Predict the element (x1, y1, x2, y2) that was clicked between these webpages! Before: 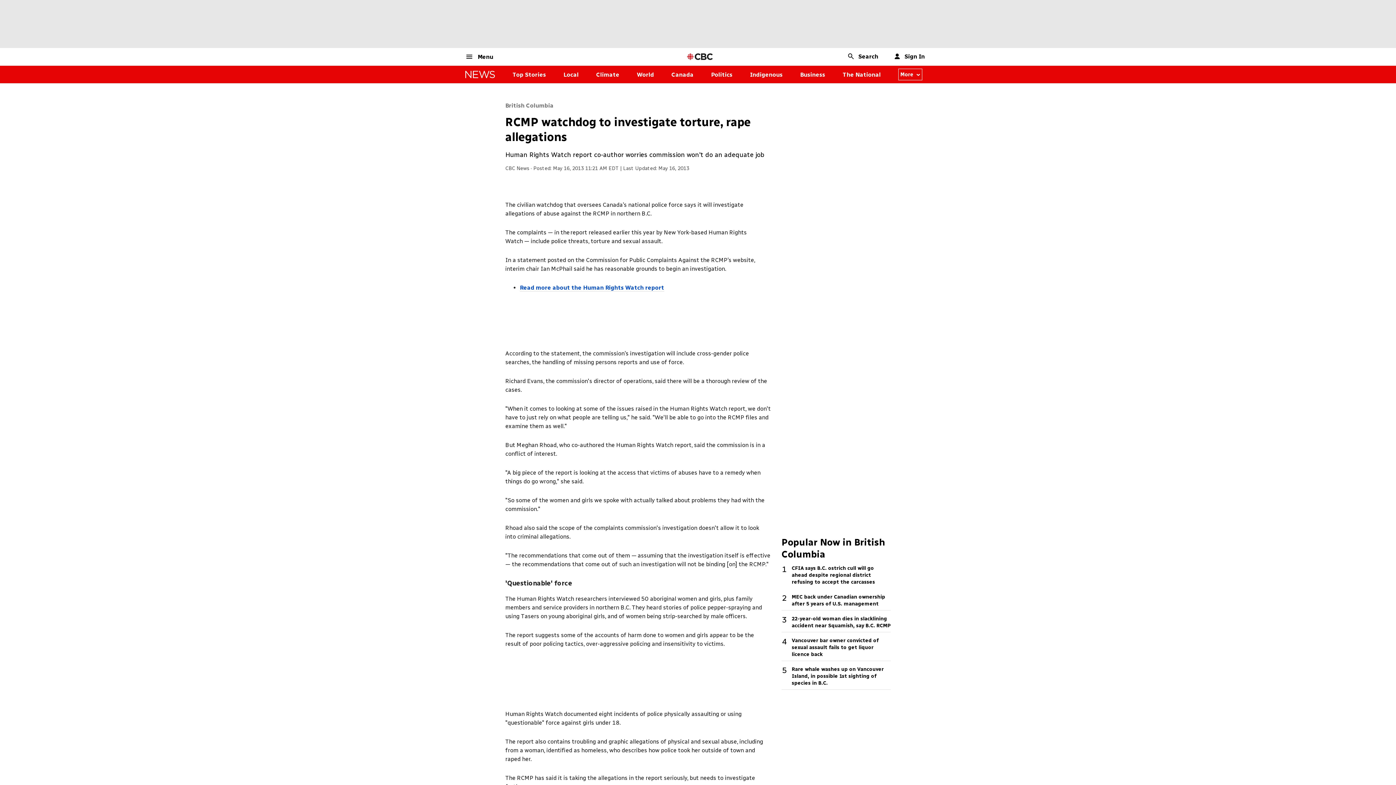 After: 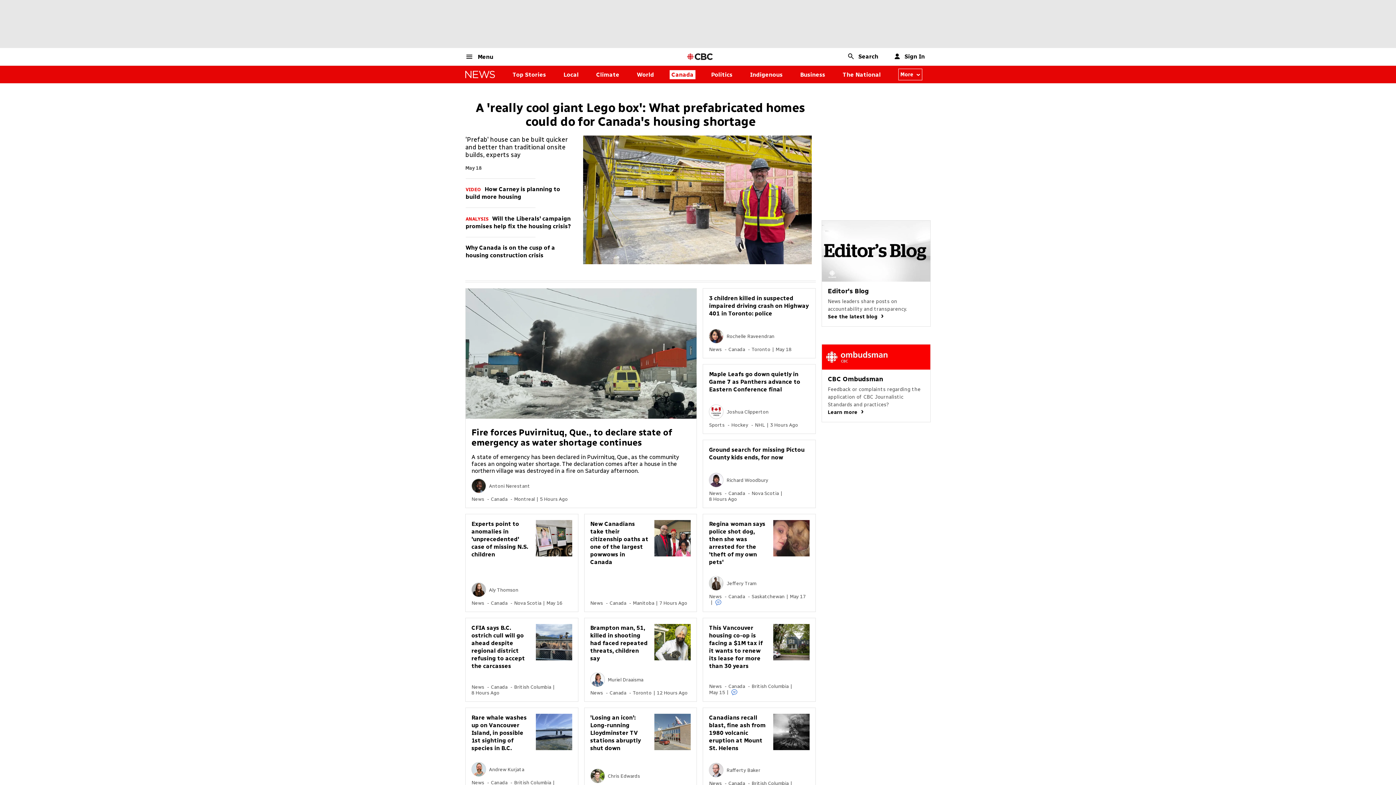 Action: bbox: (671, 71, 693, 78) label: Canada